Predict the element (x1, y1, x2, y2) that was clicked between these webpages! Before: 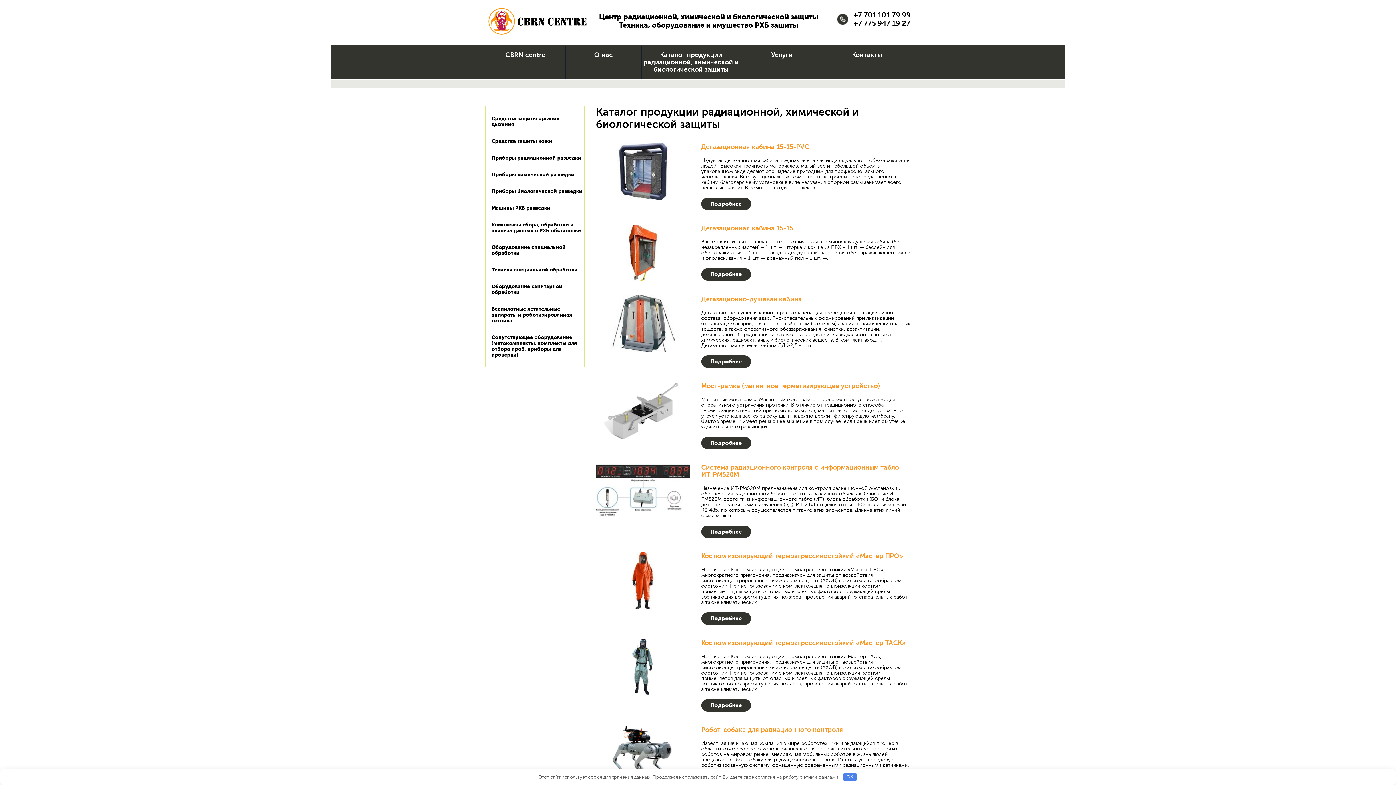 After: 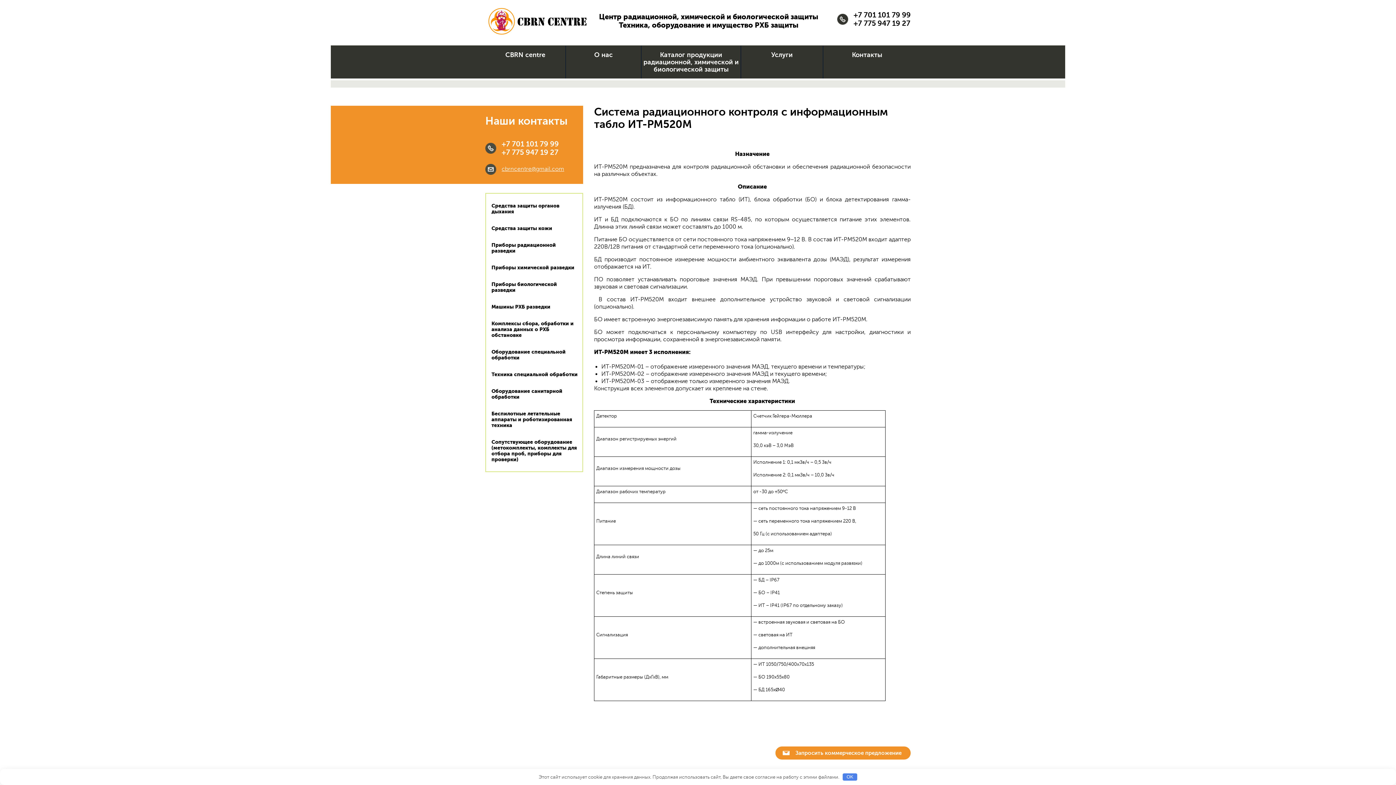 Action: bbox: (596, 463, 690, 518)